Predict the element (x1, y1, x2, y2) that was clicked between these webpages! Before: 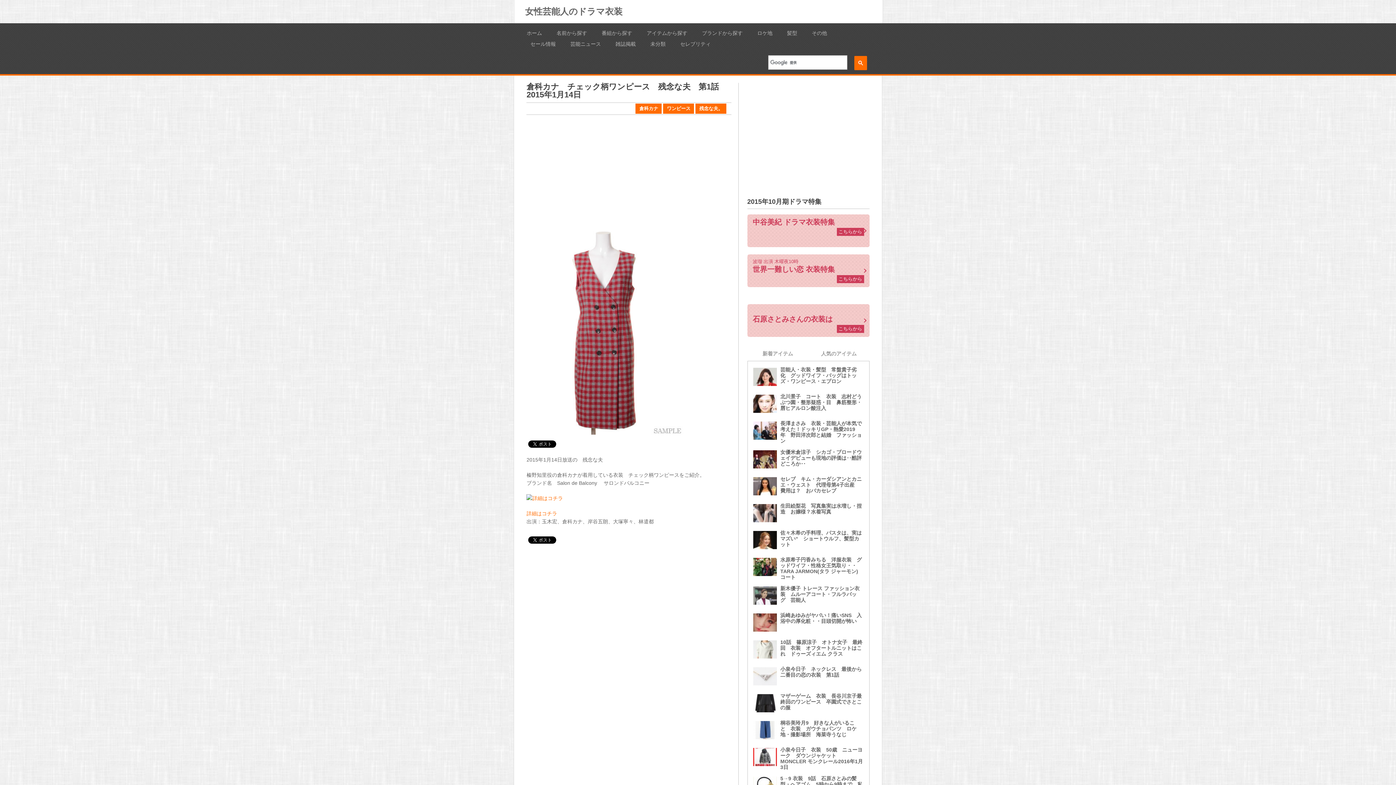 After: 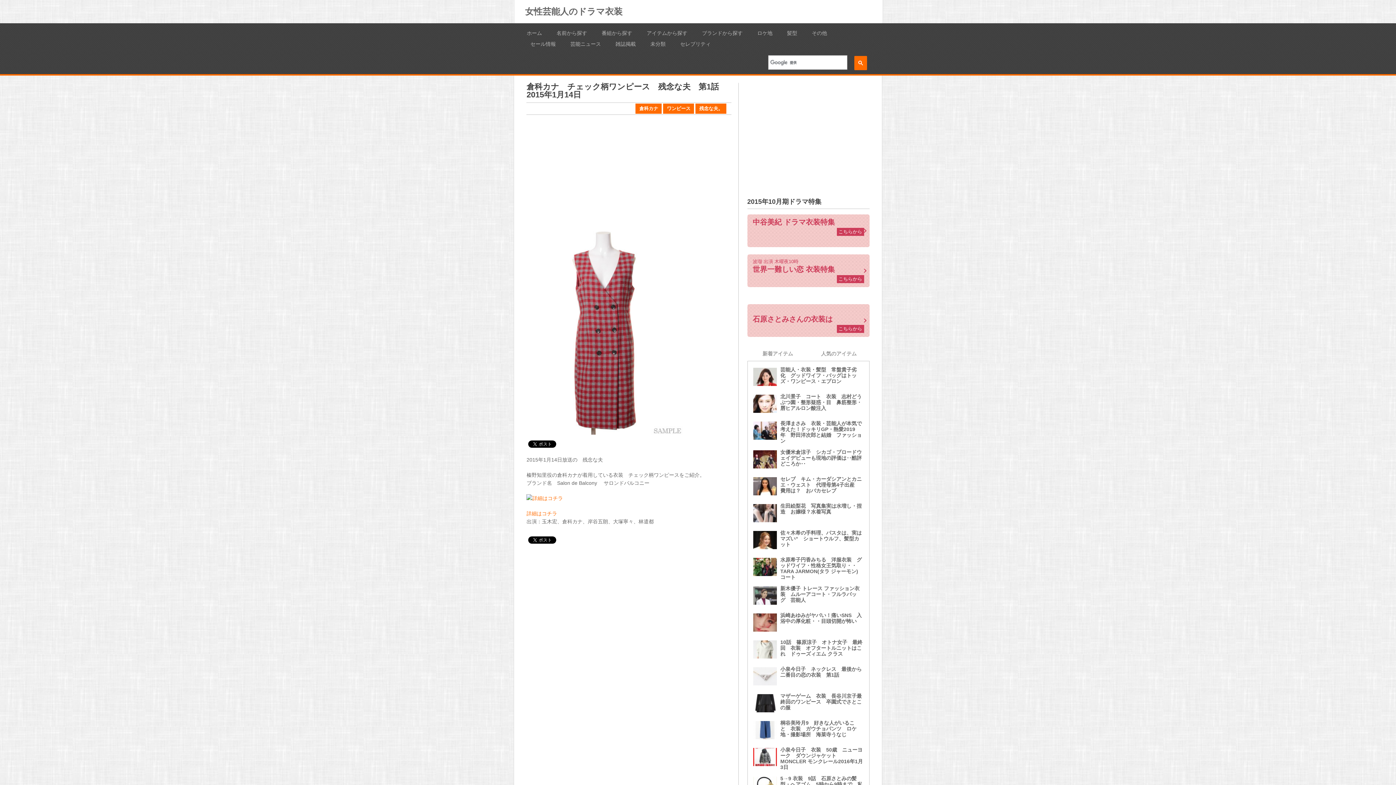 Action: bbox: (526, 495, 563, 501)